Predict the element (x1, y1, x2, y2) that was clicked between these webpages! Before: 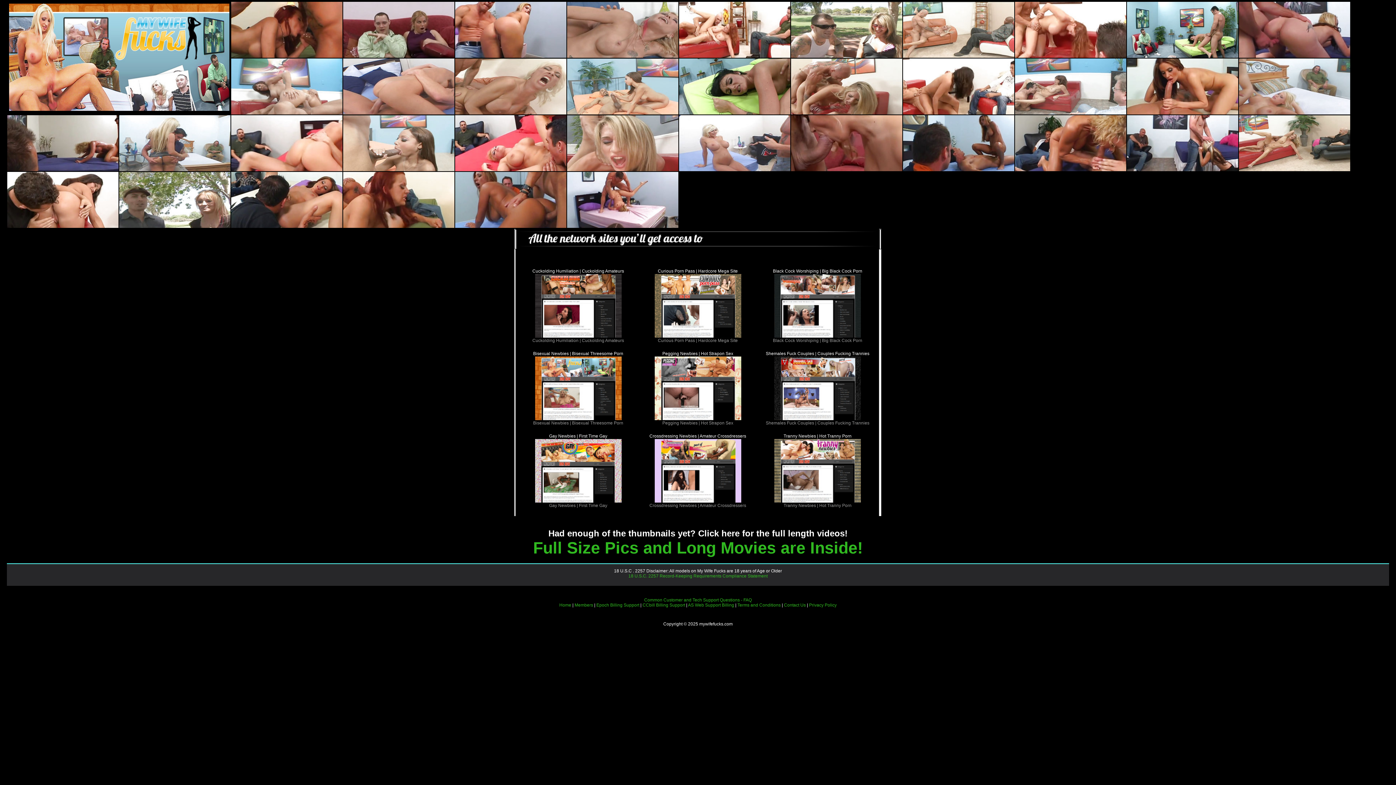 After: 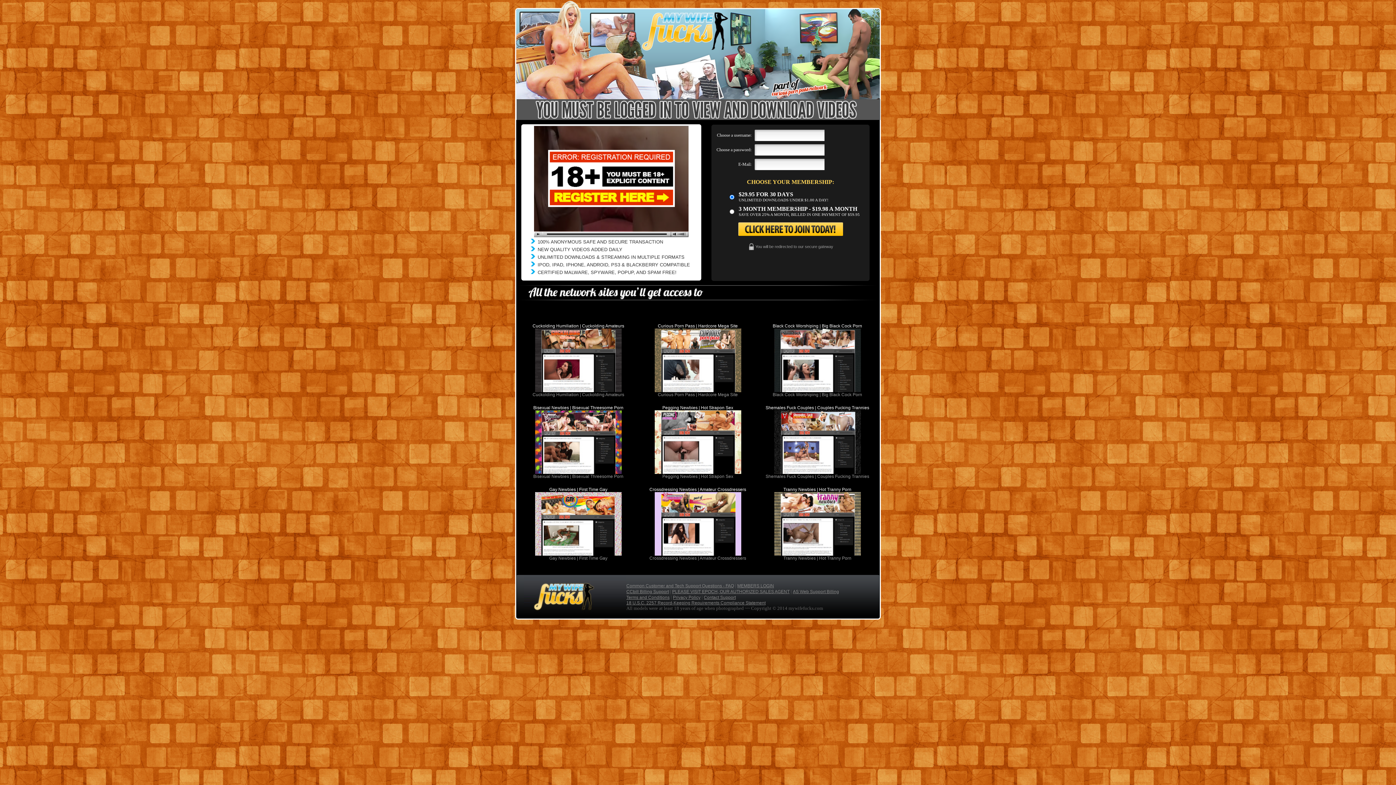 Action: bbox: (791, 115, 902, 171)